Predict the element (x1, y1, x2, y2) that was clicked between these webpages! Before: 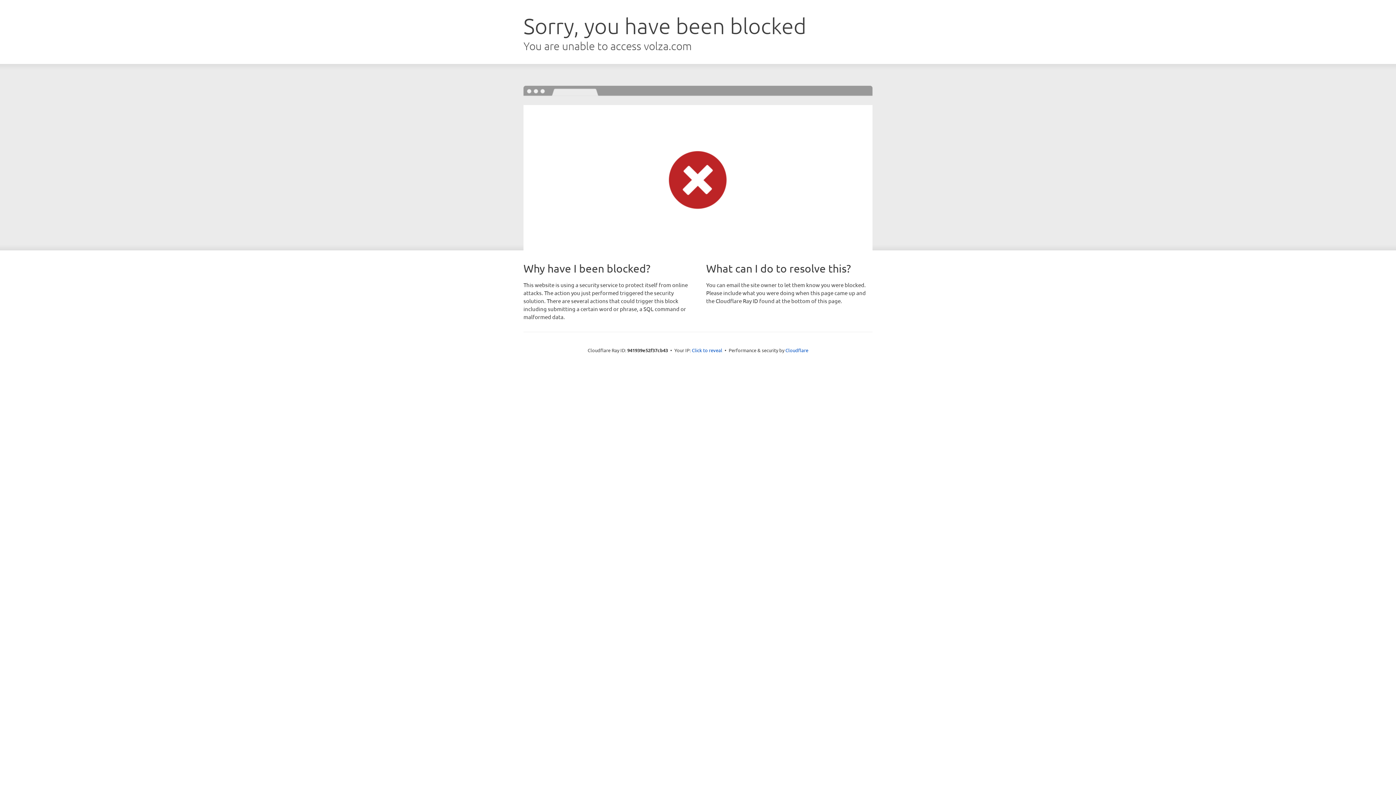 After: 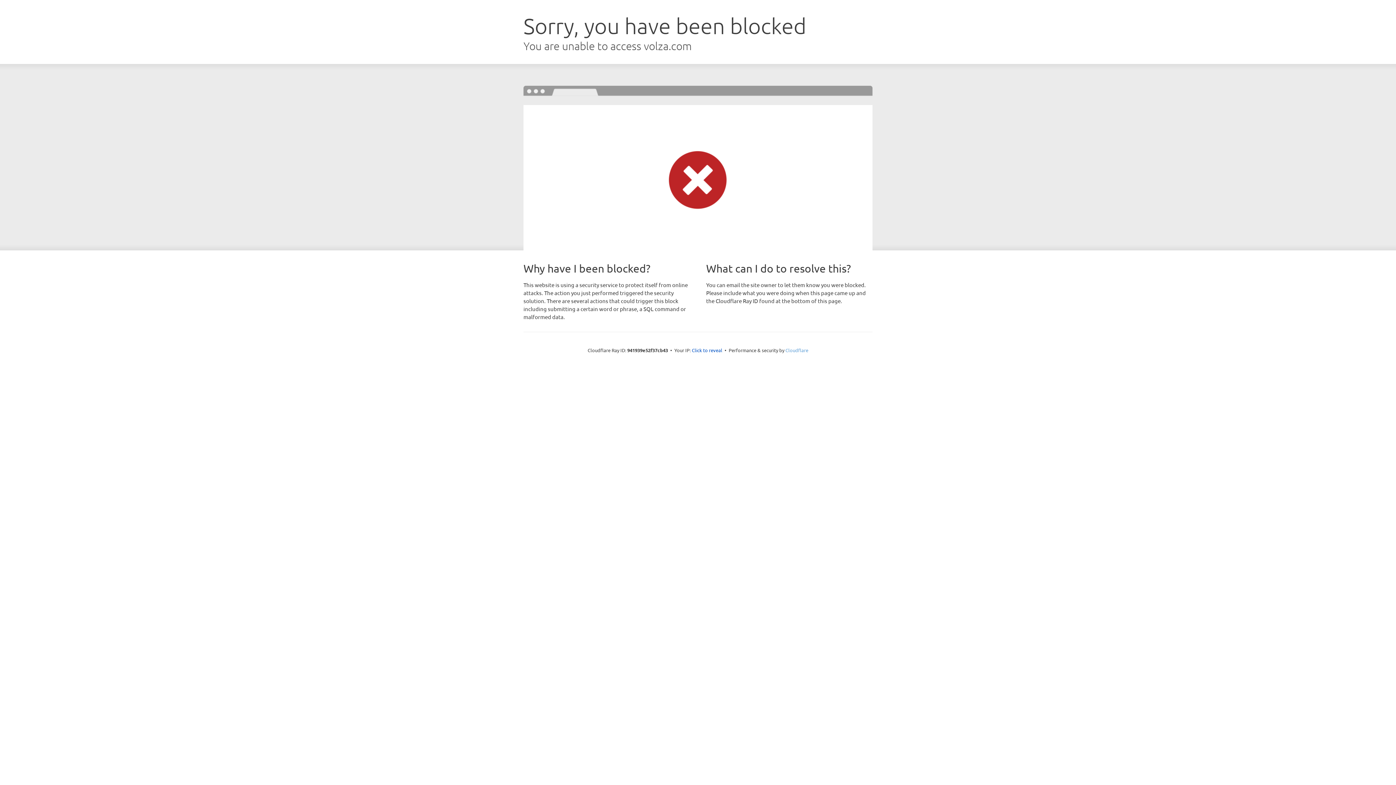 Action: bbox: (785, 347, 808, 353) label: Cloudflare